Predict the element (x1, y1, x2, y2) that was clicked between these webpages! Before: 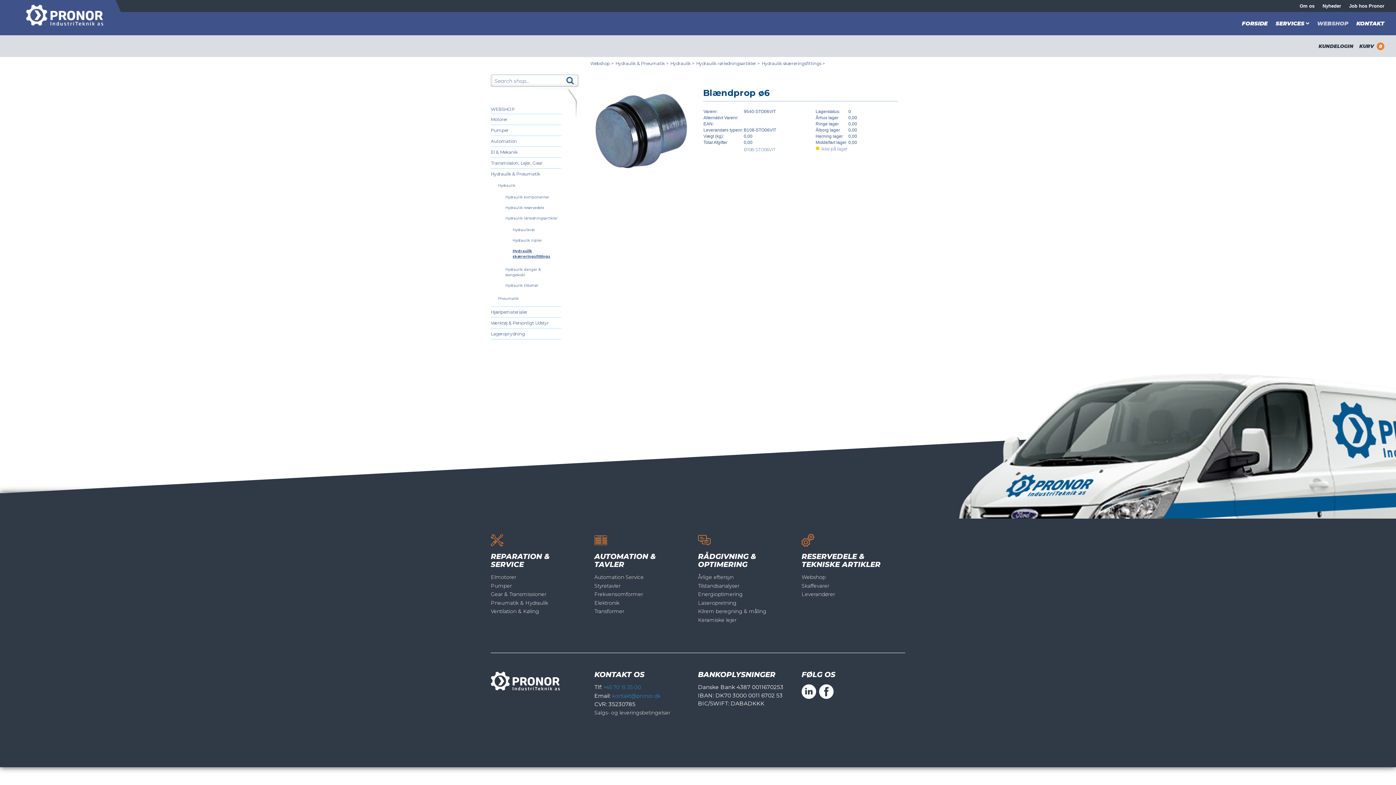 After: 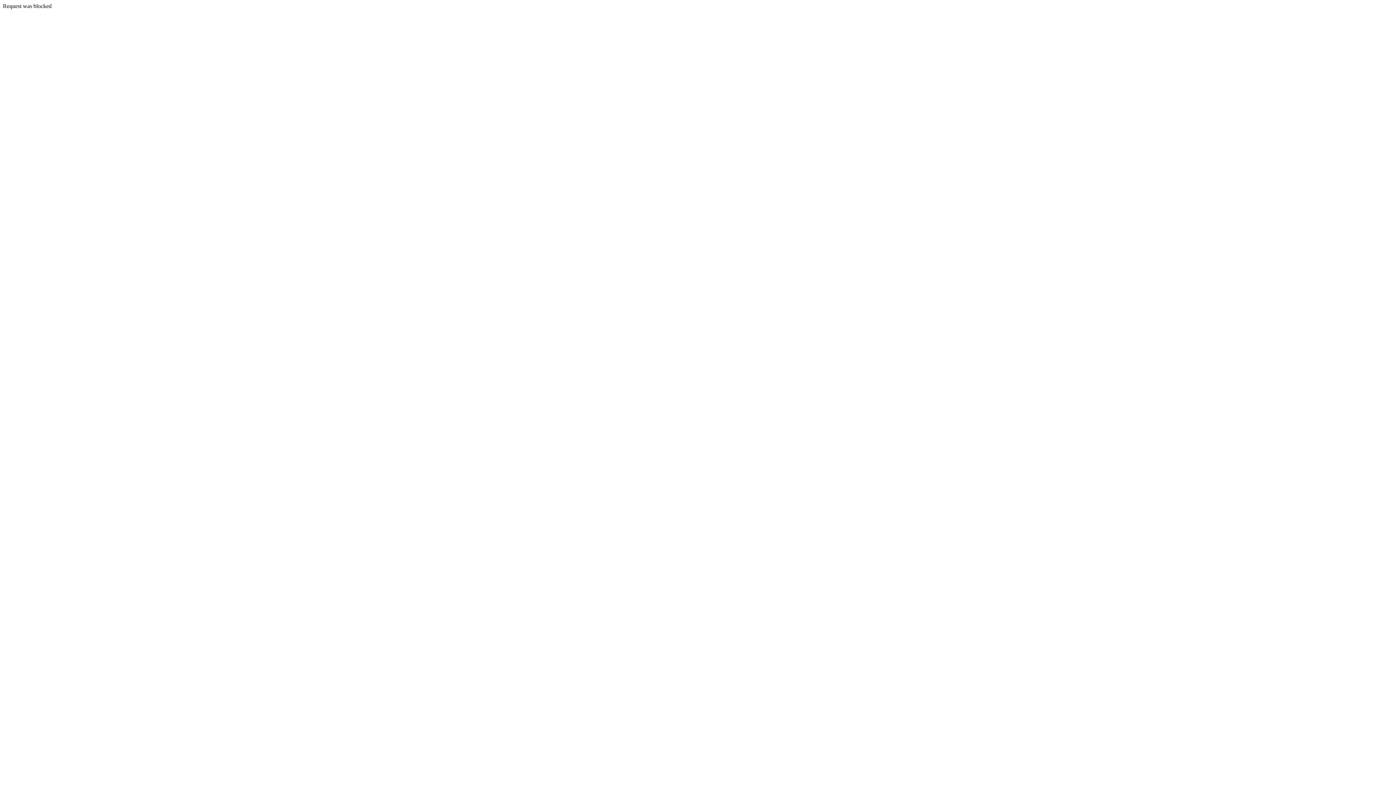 Action: label: Ventilation & Køling bbox: (490, 608, 539, 614)